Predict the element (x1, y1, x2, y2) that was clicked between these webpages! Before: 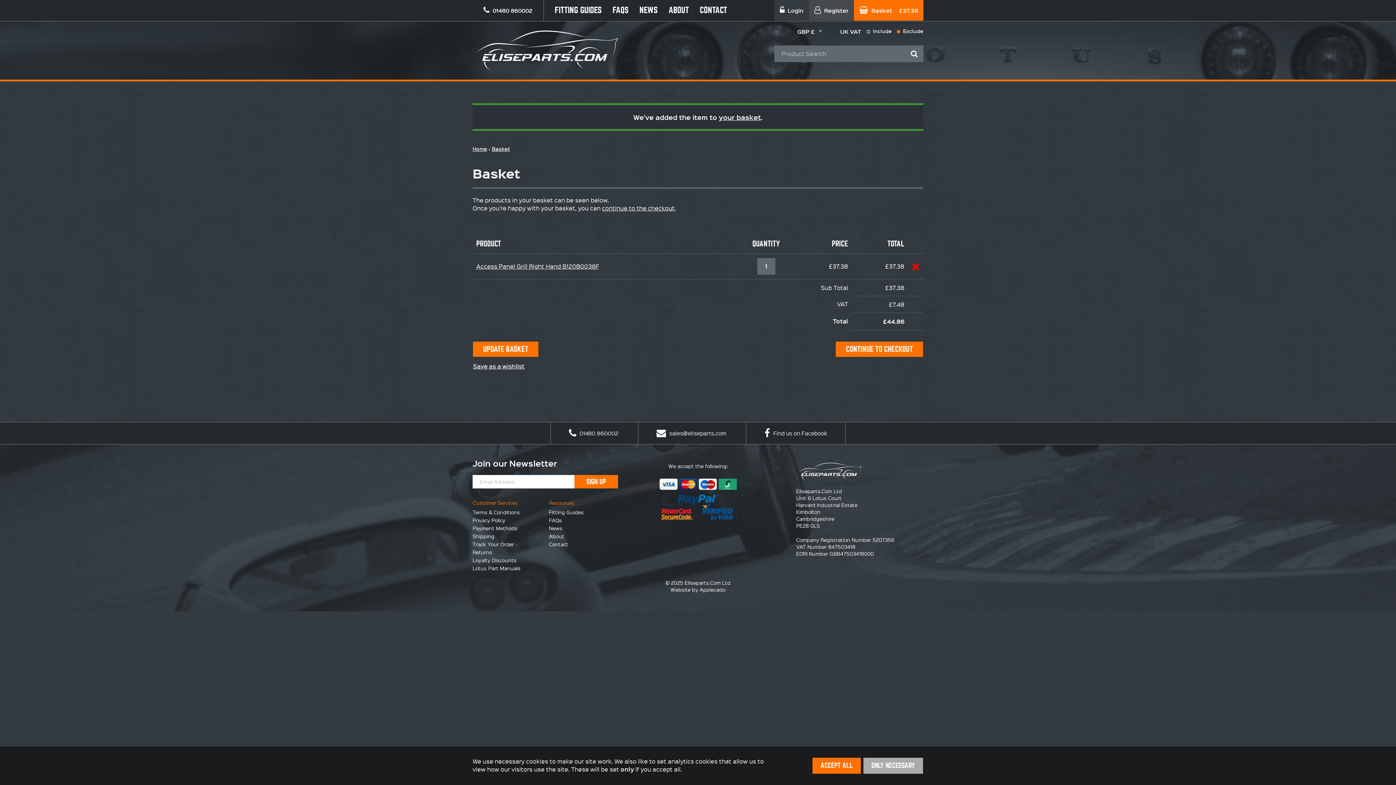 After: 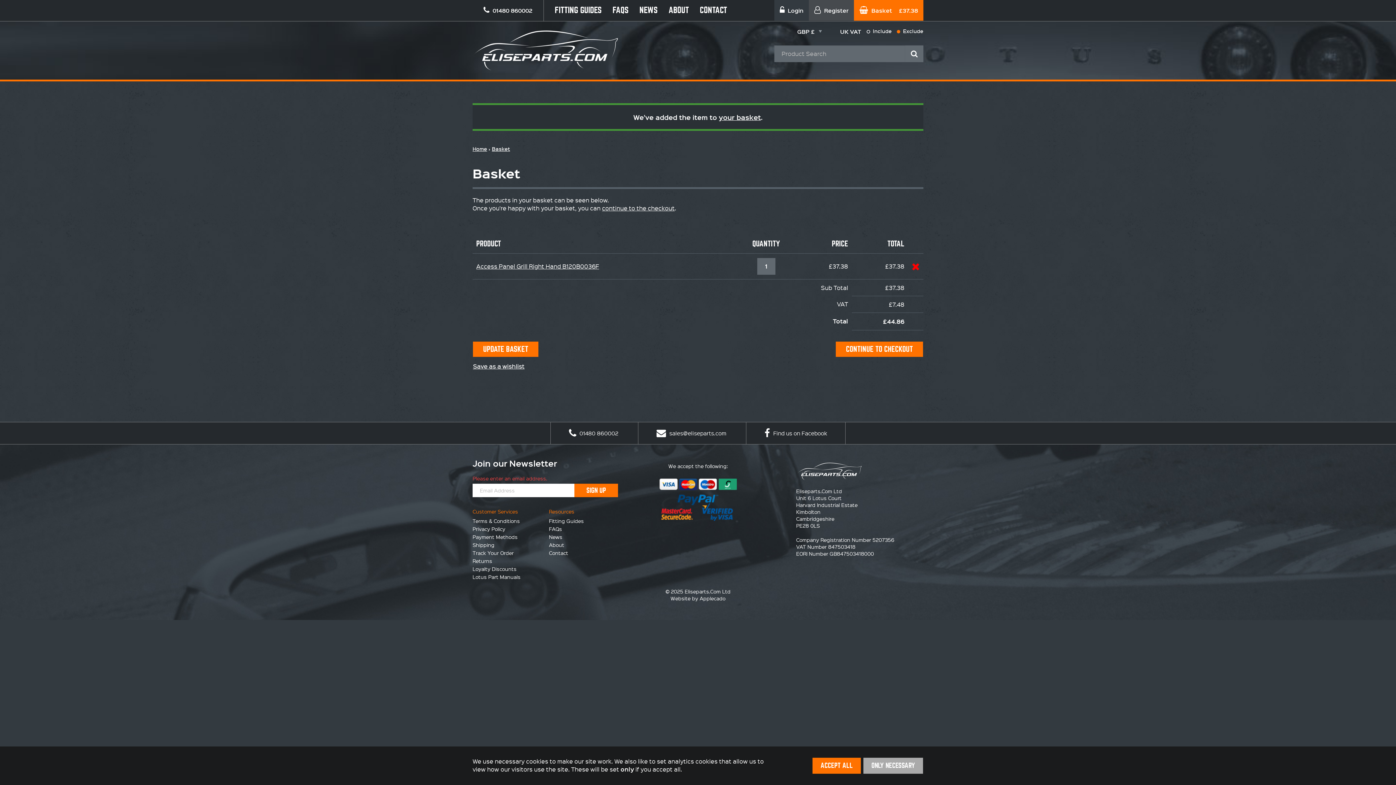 Action: label: SIGN UP bbox: (574, 475, 618, 488)